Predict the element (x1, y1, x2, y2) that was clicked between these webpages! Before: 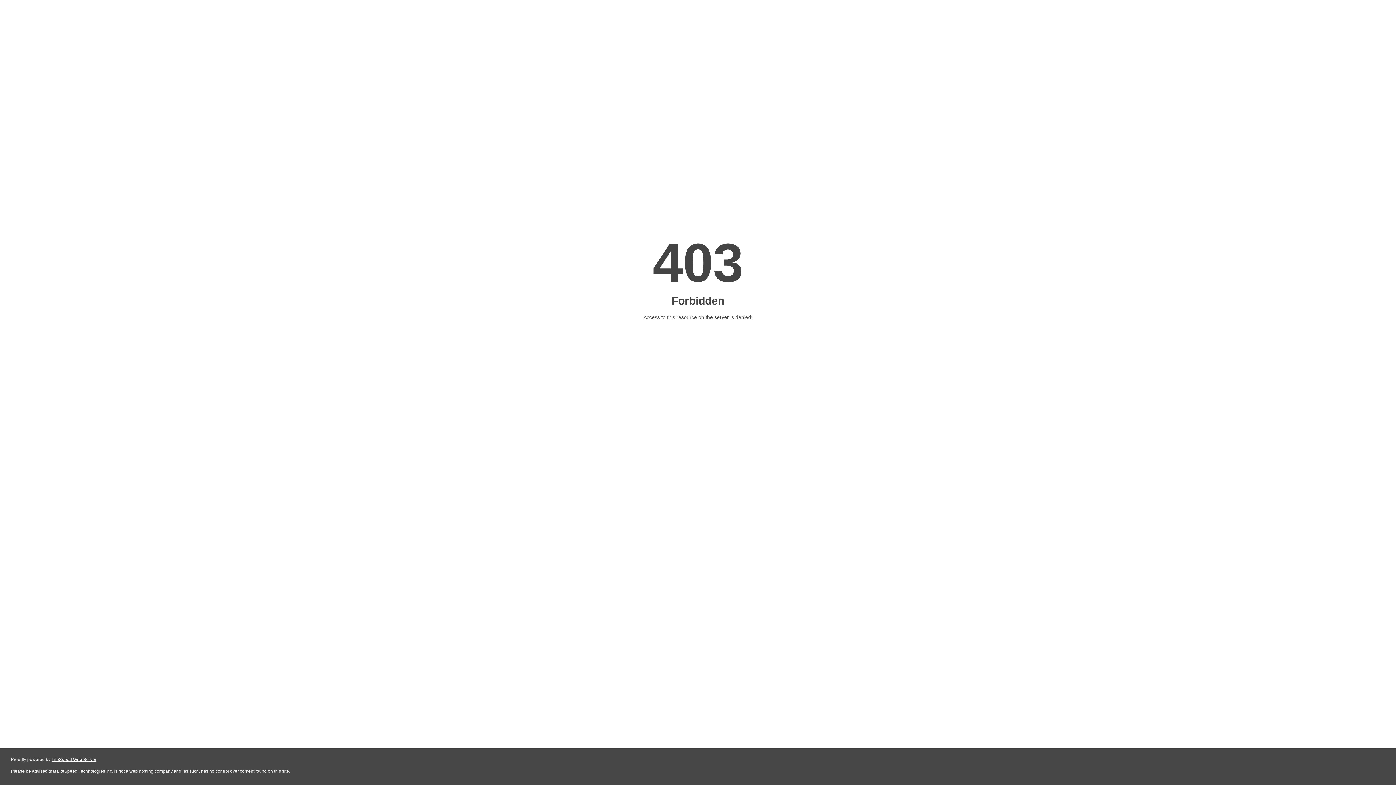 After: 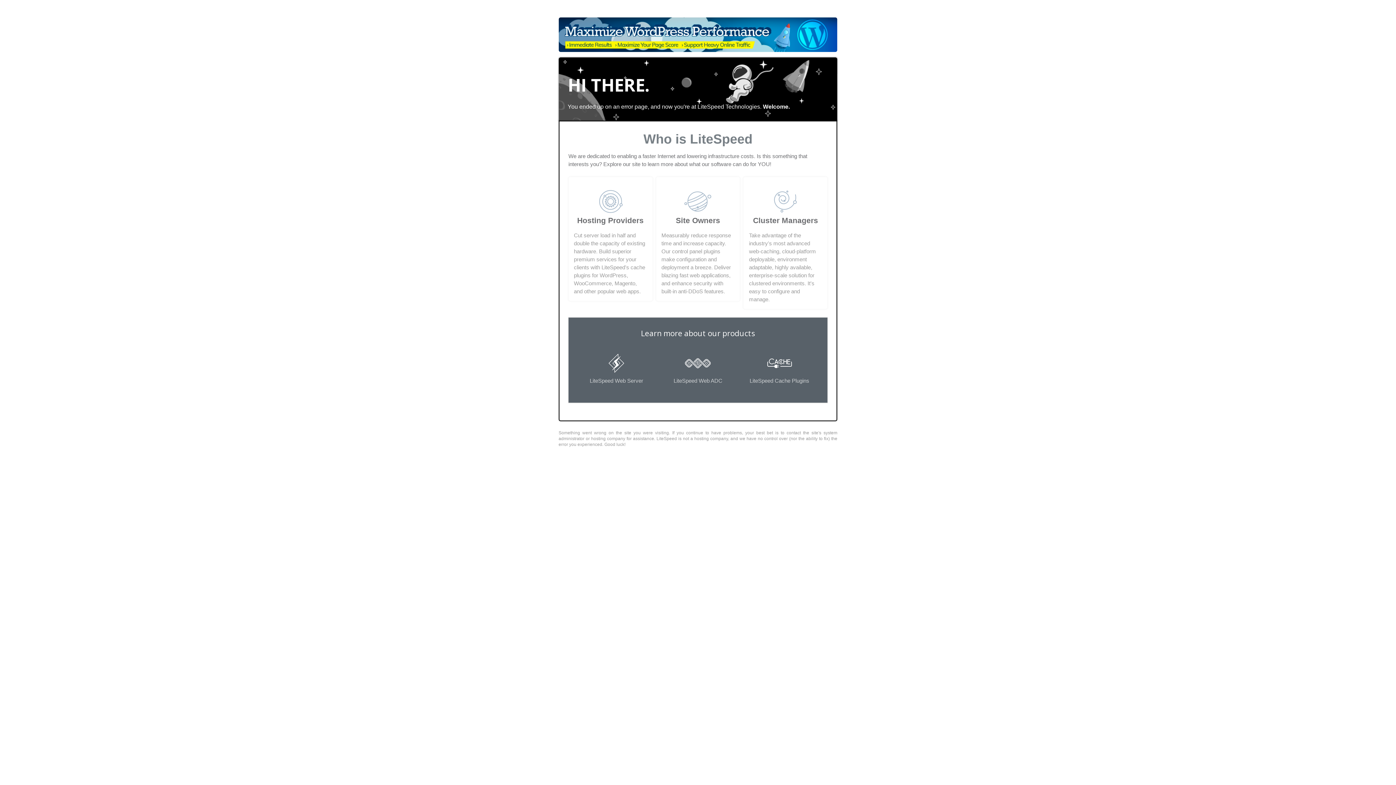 Action: label: LiteSpeed Web Server bbox: (51, 757, 96, 762)